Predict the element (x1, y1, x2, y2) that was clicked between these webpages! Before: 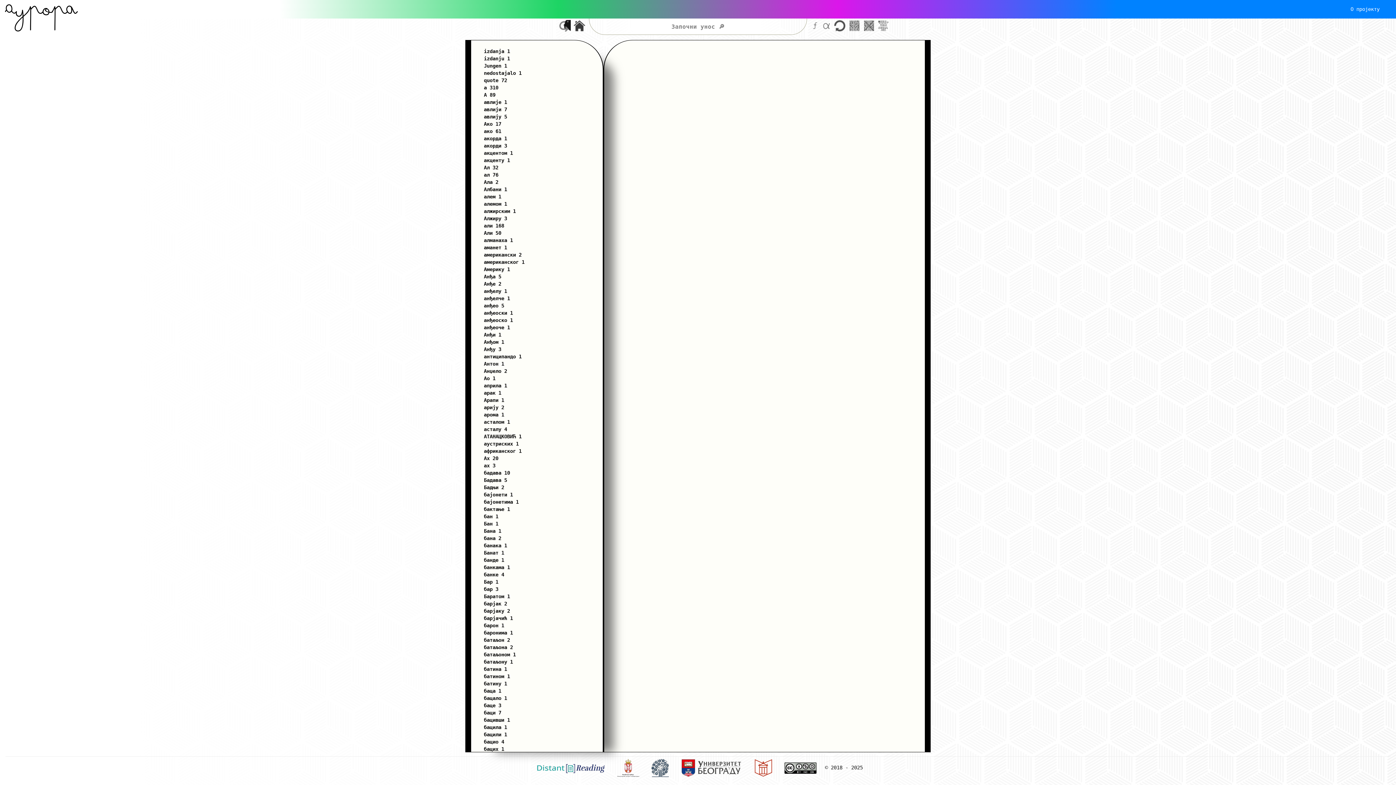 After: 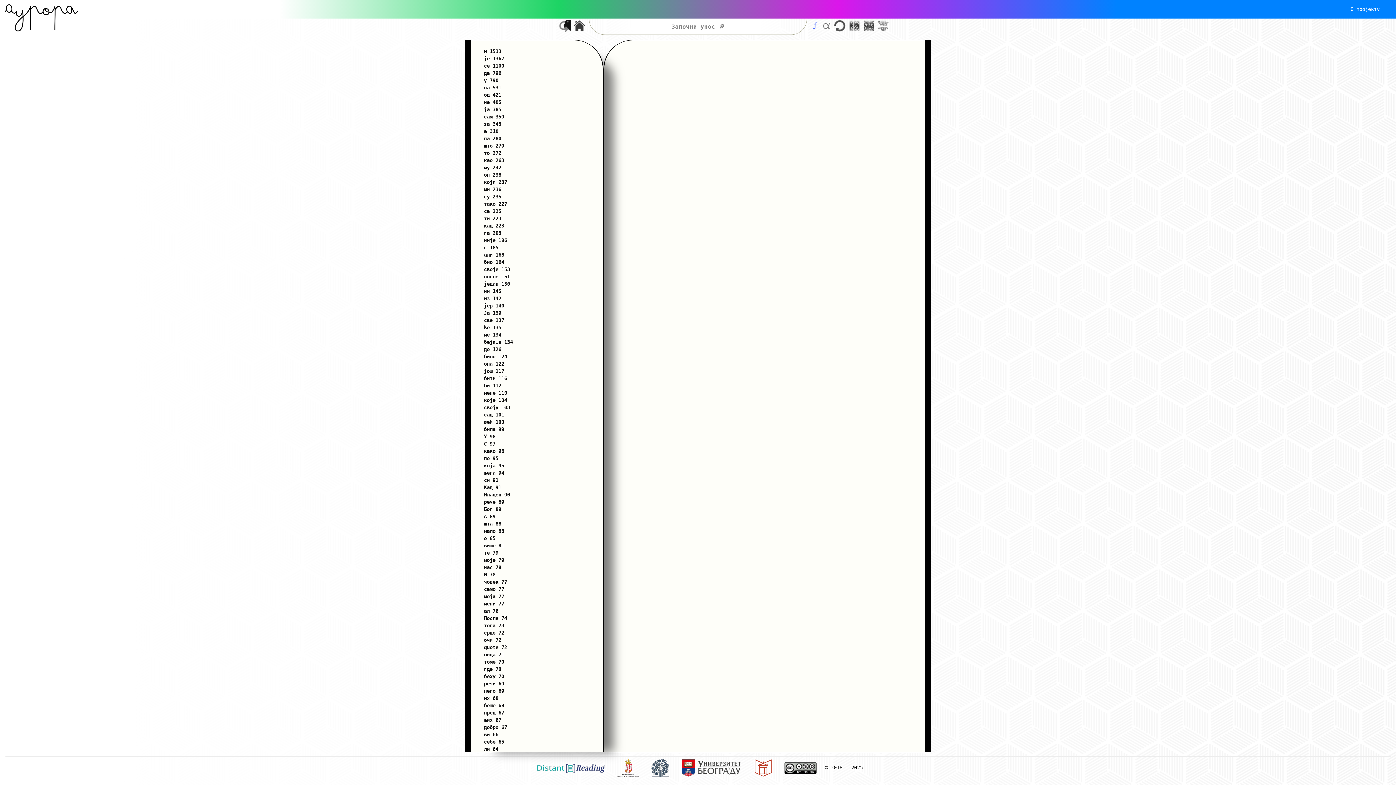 Action: bbox: (810, 21, 819, 27)